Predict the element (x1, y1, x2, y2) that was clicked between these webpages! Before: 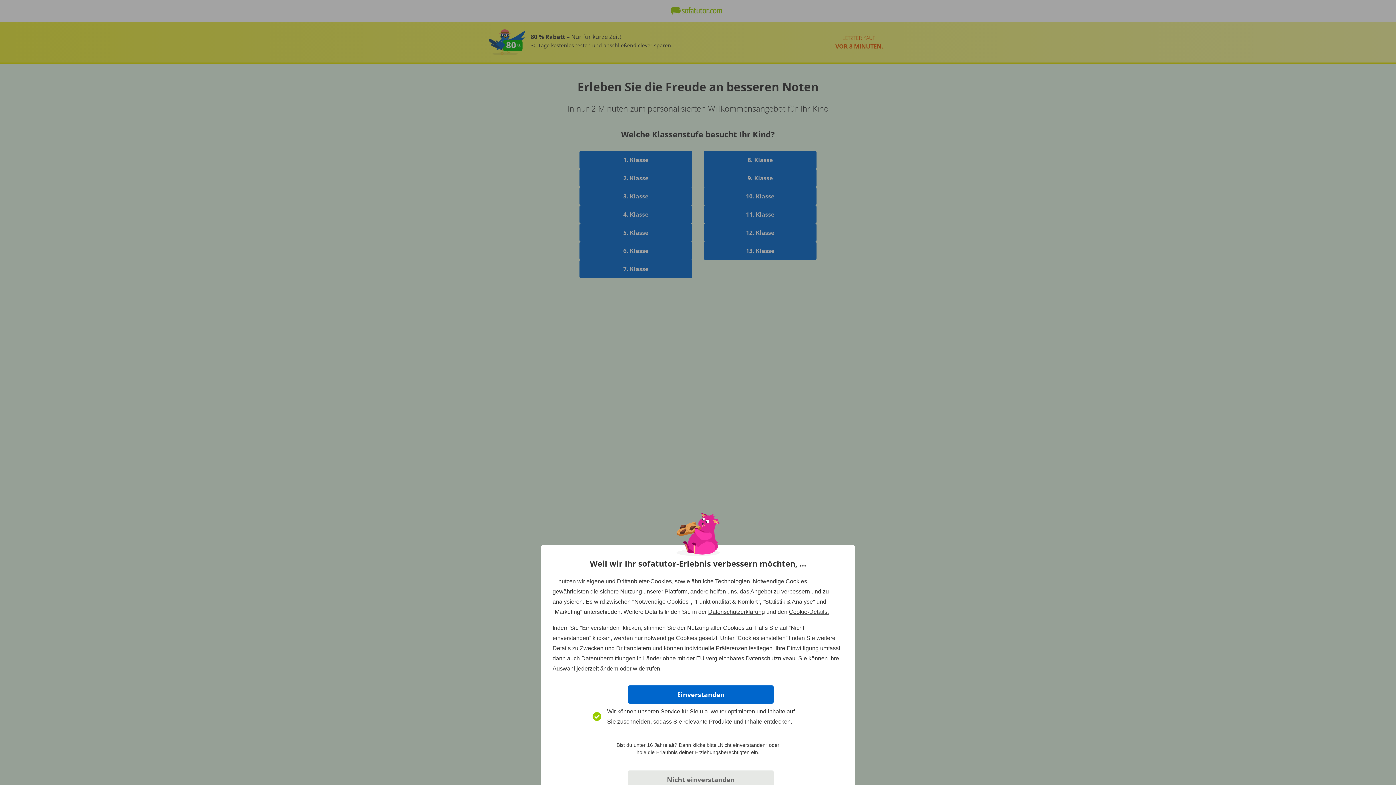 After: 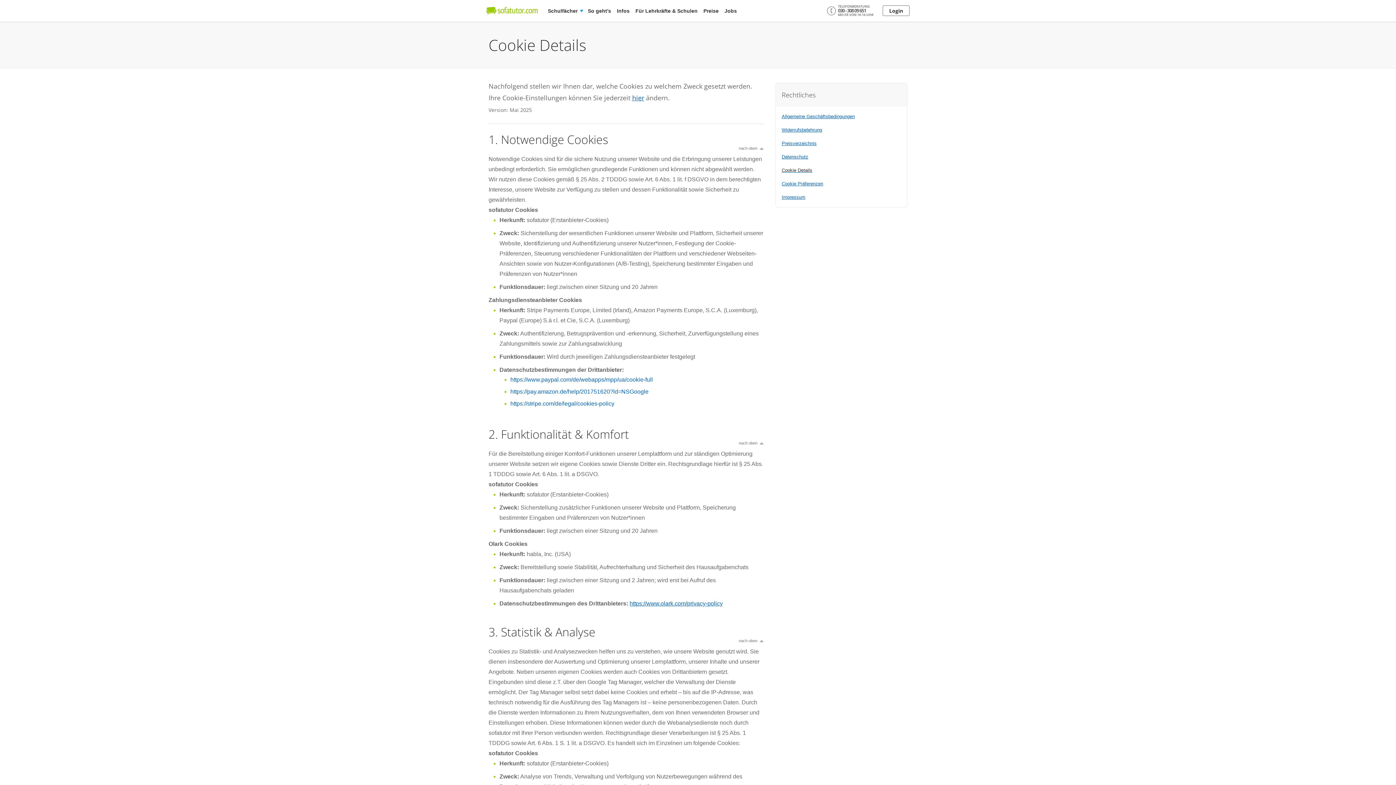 Action: bbox: (789, 609, 829, 615) label: Cookie-Details.